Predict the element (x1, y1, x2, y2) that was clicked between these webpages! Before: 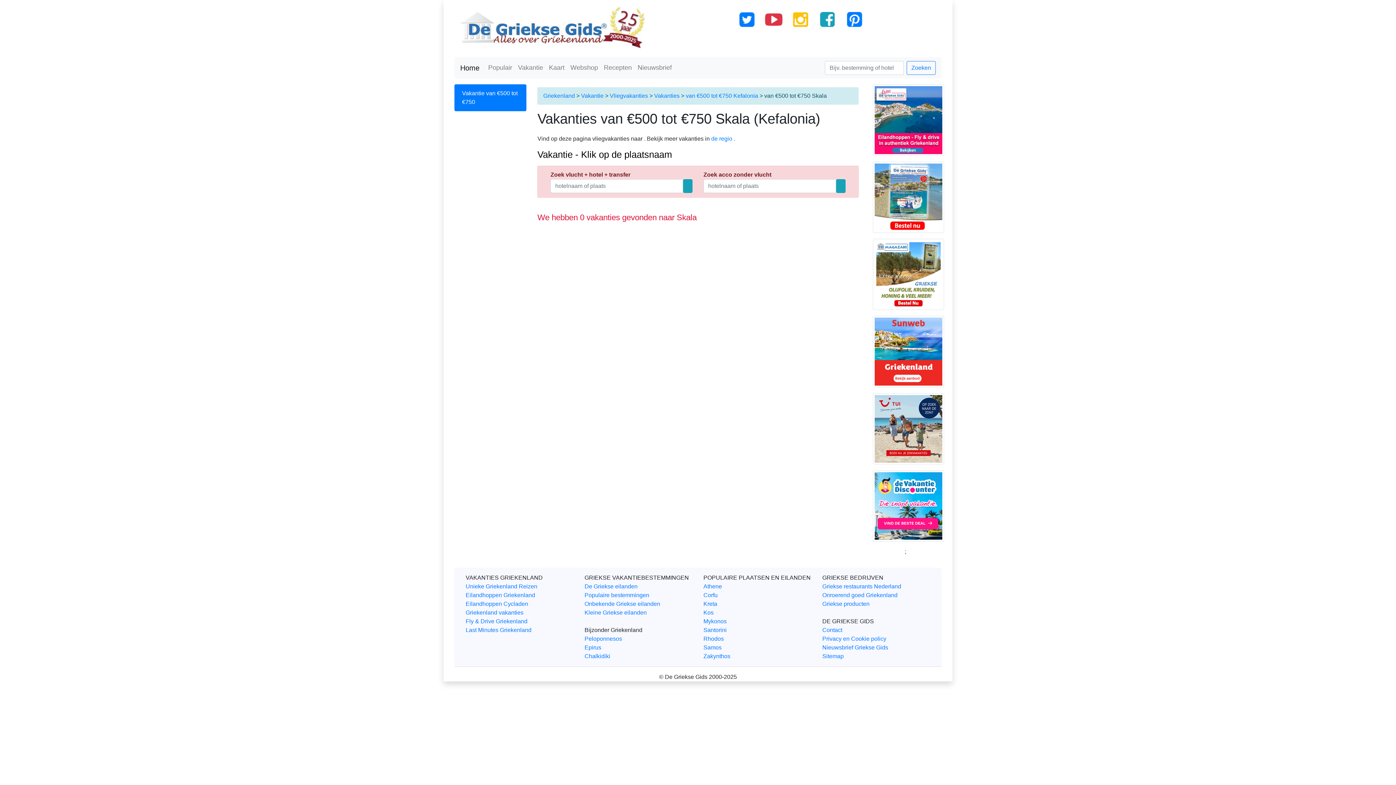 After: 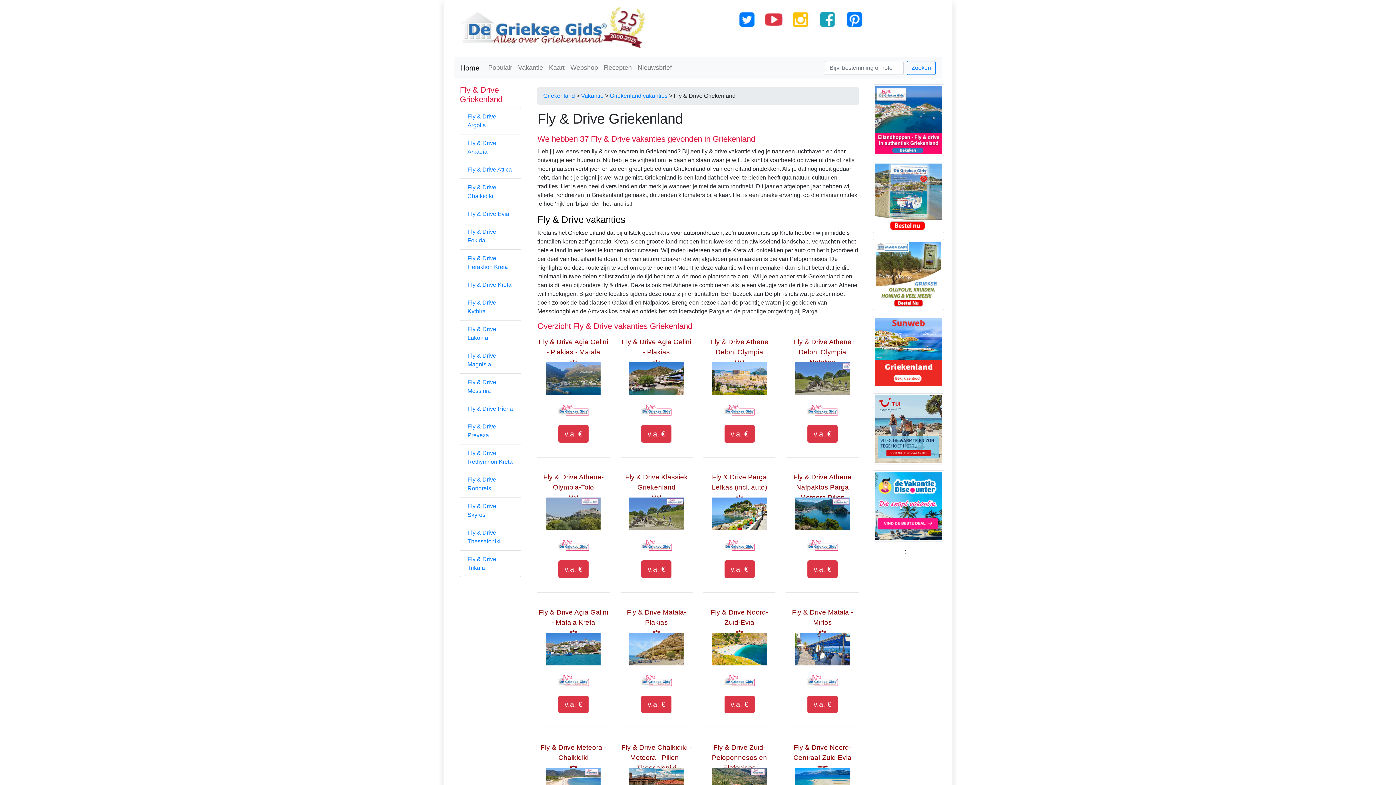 Action: label: Fly & Drive Griekenland bbox: (465, 618, 527, 624)